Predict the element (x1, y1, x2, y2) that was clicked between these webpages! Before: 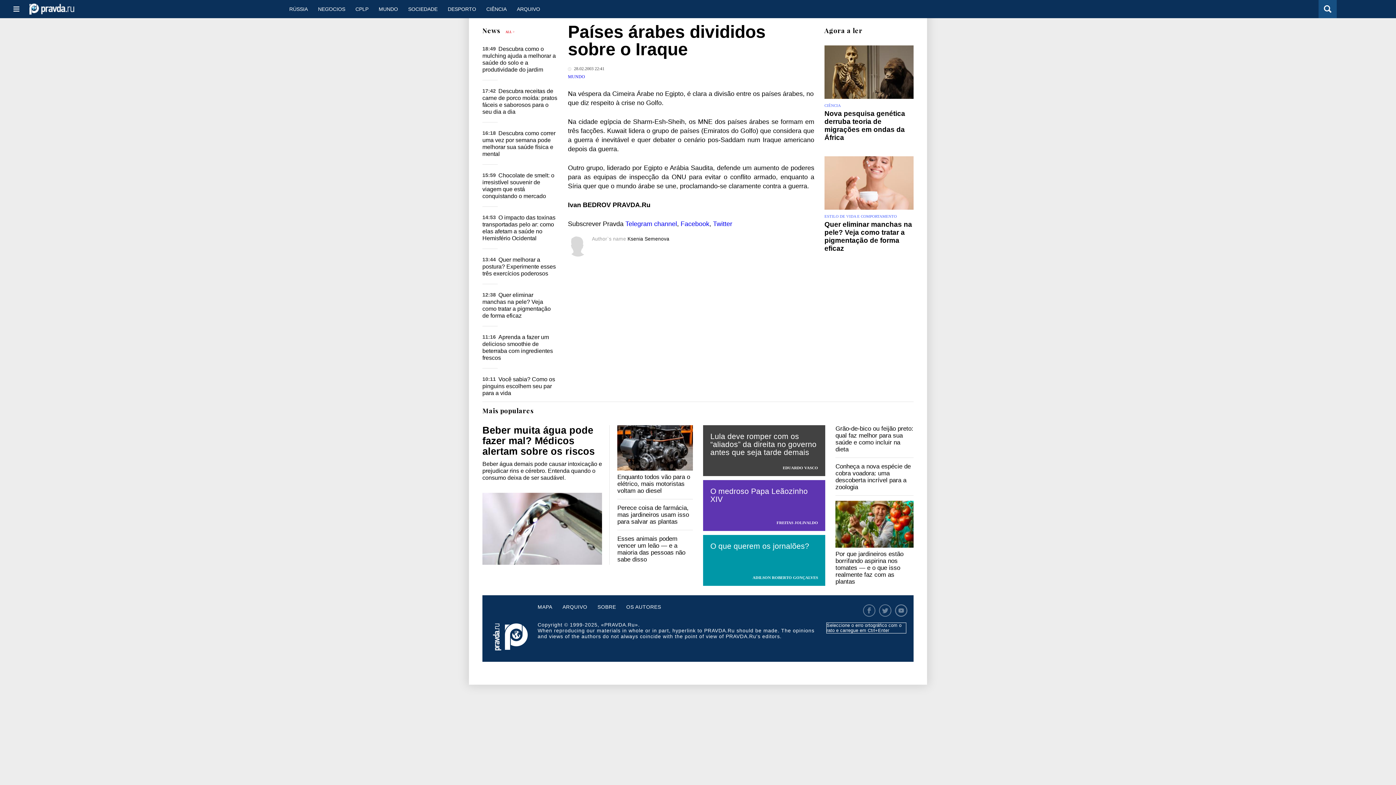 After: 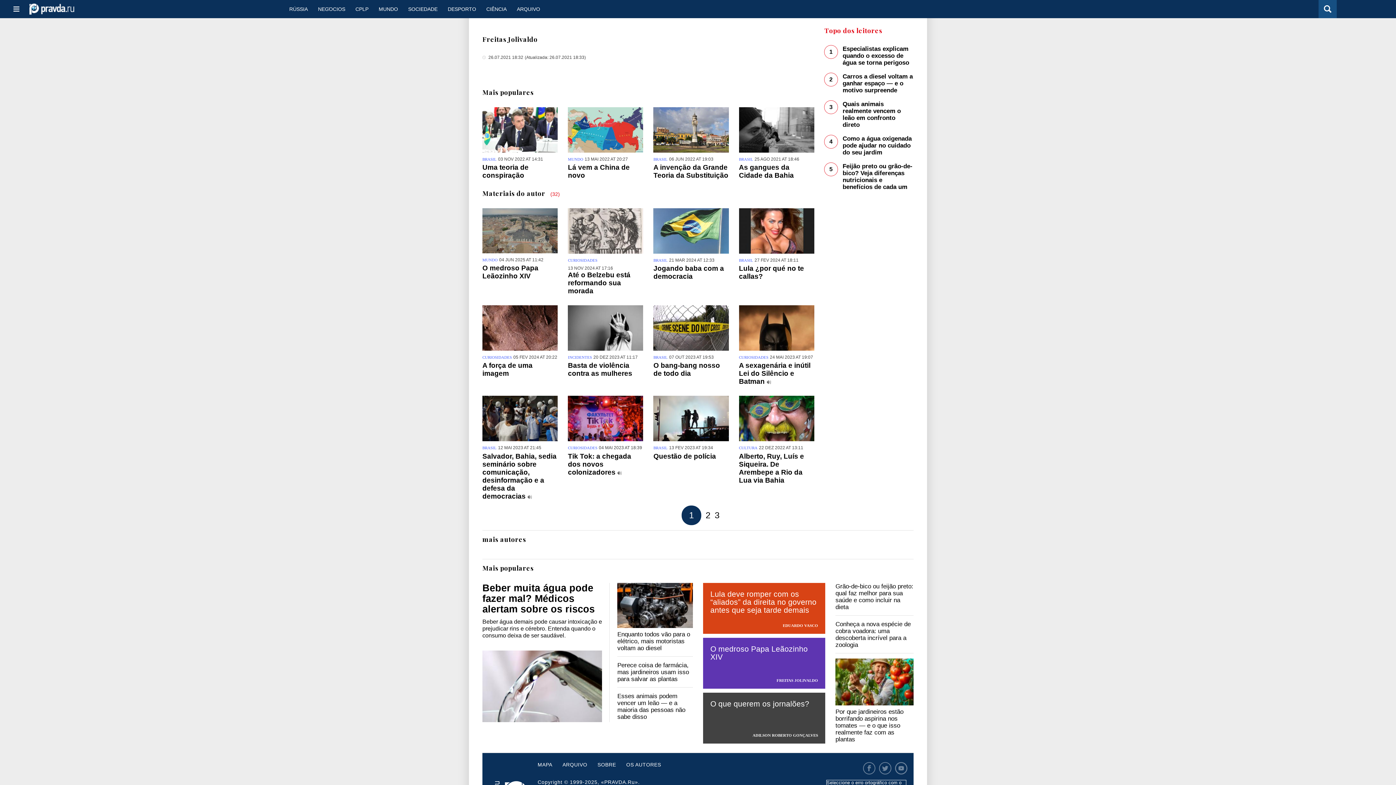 Action: bbox: (703, 521, 825, 525) label: FREITAS JOLIVALDO